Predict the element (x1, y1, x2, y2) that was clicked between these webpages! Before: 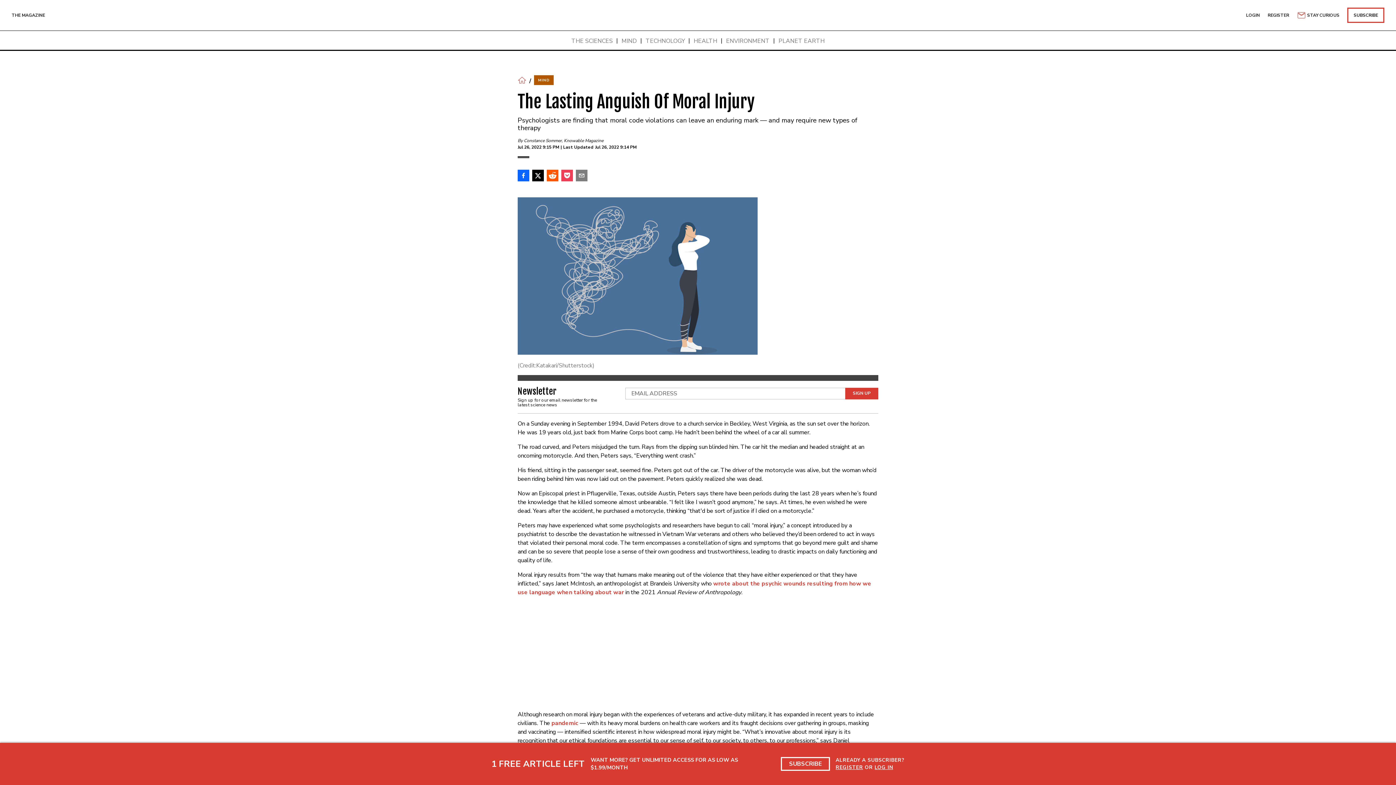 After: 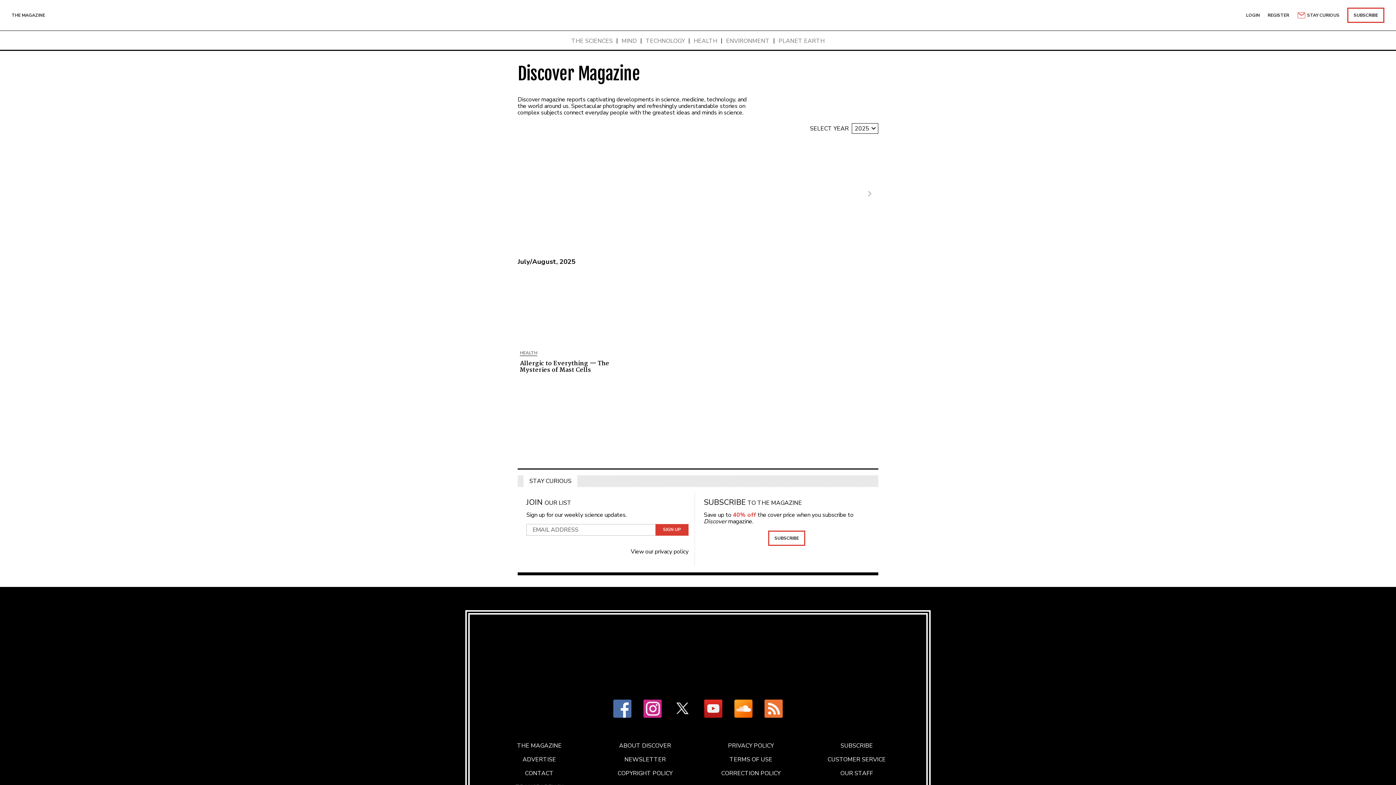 Action: label: THE MAGAZINE bbox: (11, 12, 45, 17)